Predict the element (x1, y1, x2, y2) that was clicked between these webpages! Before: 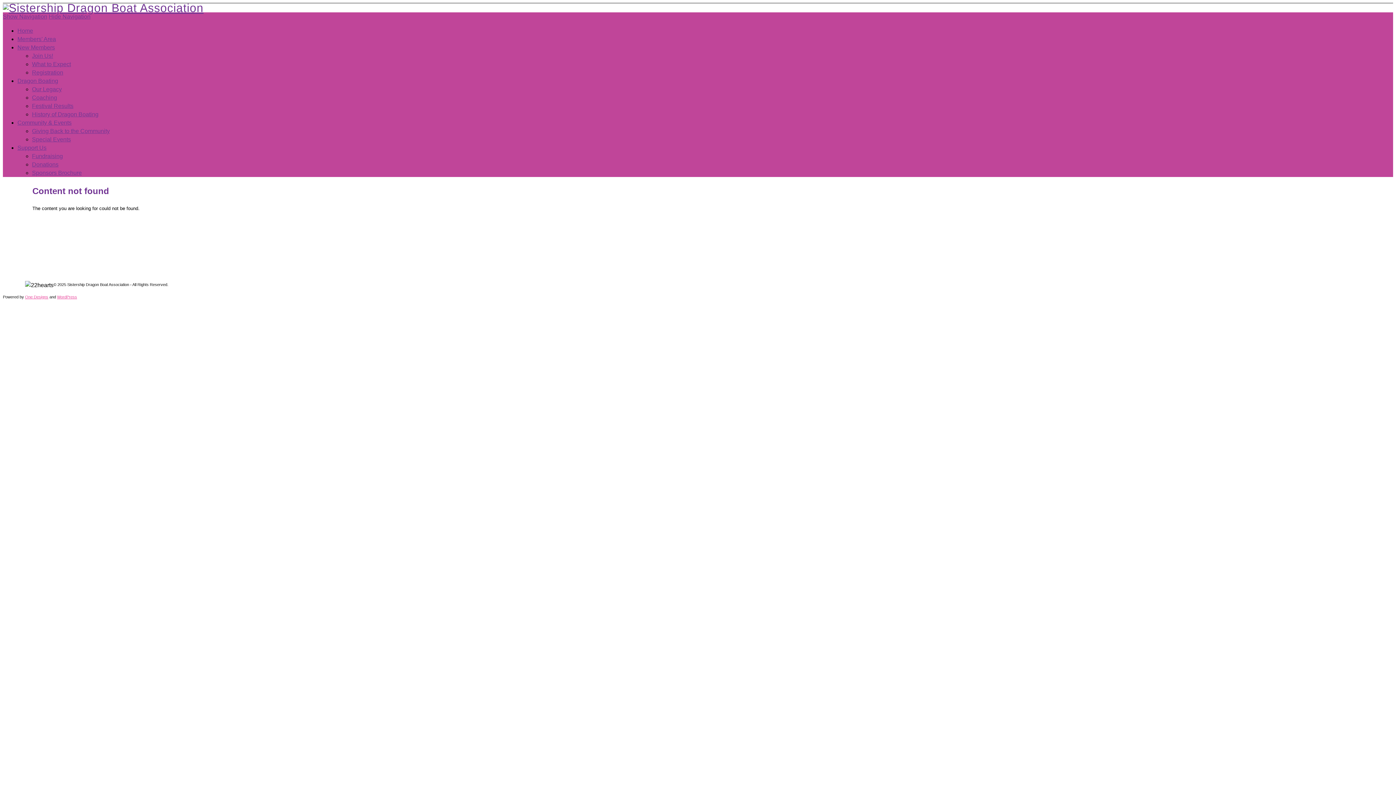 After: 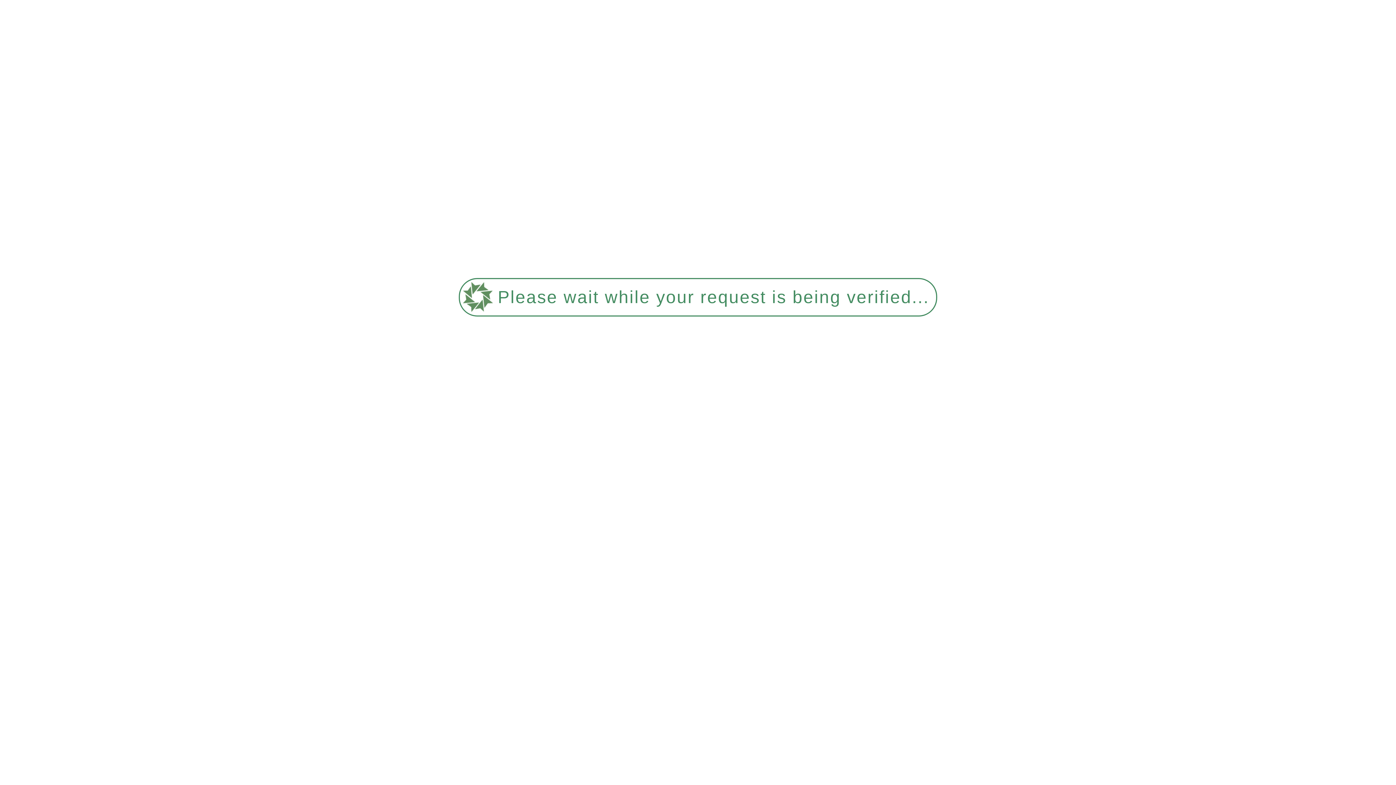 Action: label: Members’ Area bbox: (17, 36, 56, 42)